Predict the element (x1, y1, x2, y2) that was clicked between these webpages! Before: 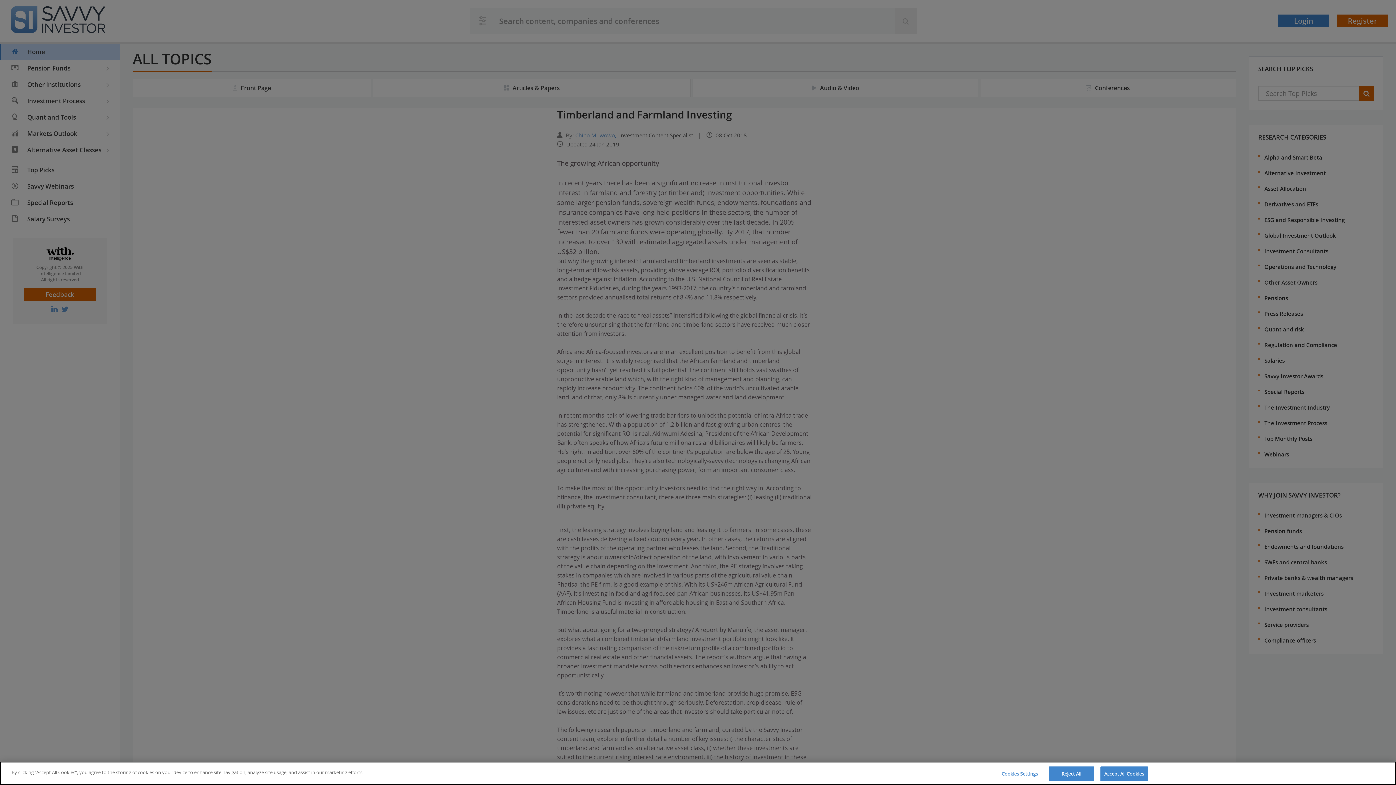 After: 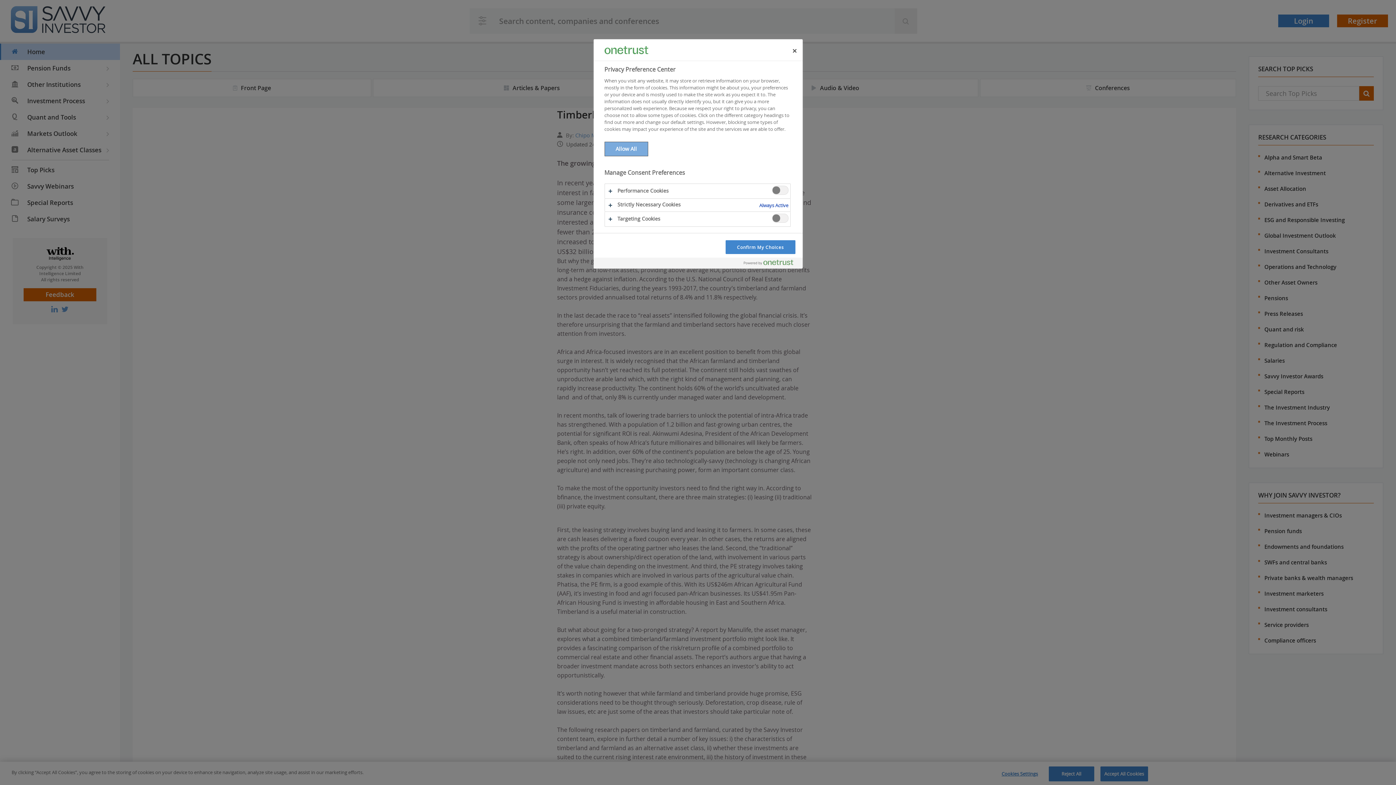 Action: label: Cookies Settings bbox: (997, 767, 1042, 781)